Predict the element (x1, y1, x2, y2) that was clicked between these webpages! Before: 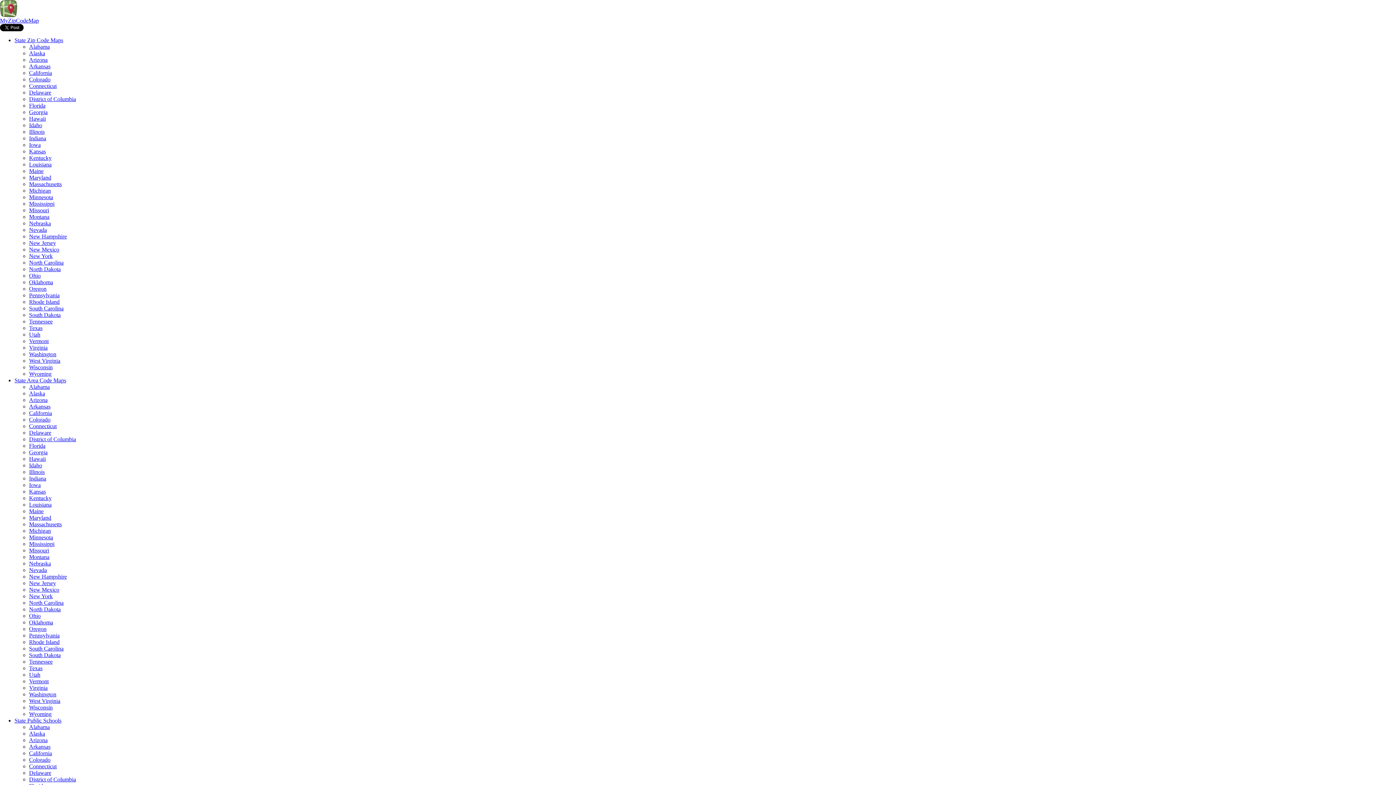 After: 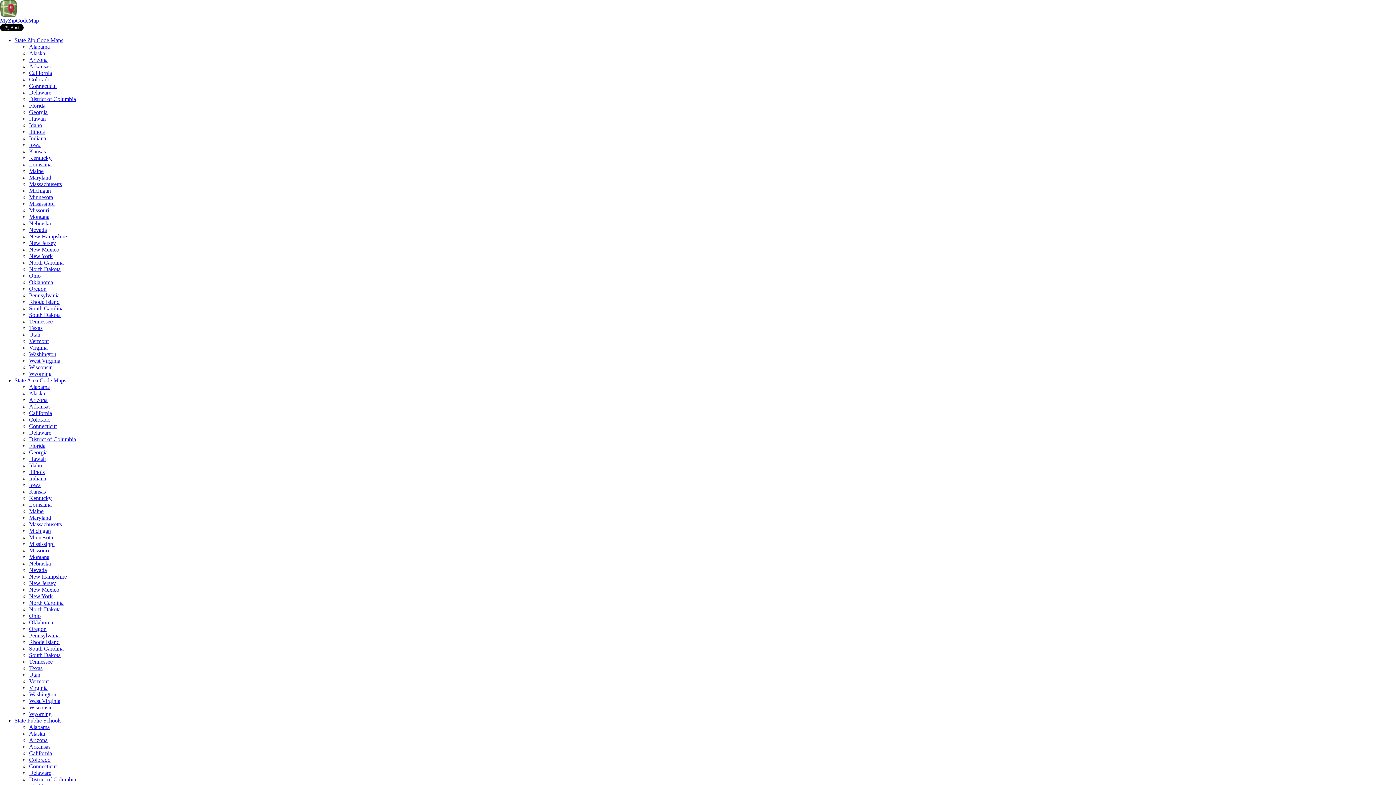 Action: bbox: (29, 488, 45, 494) label: Kansas